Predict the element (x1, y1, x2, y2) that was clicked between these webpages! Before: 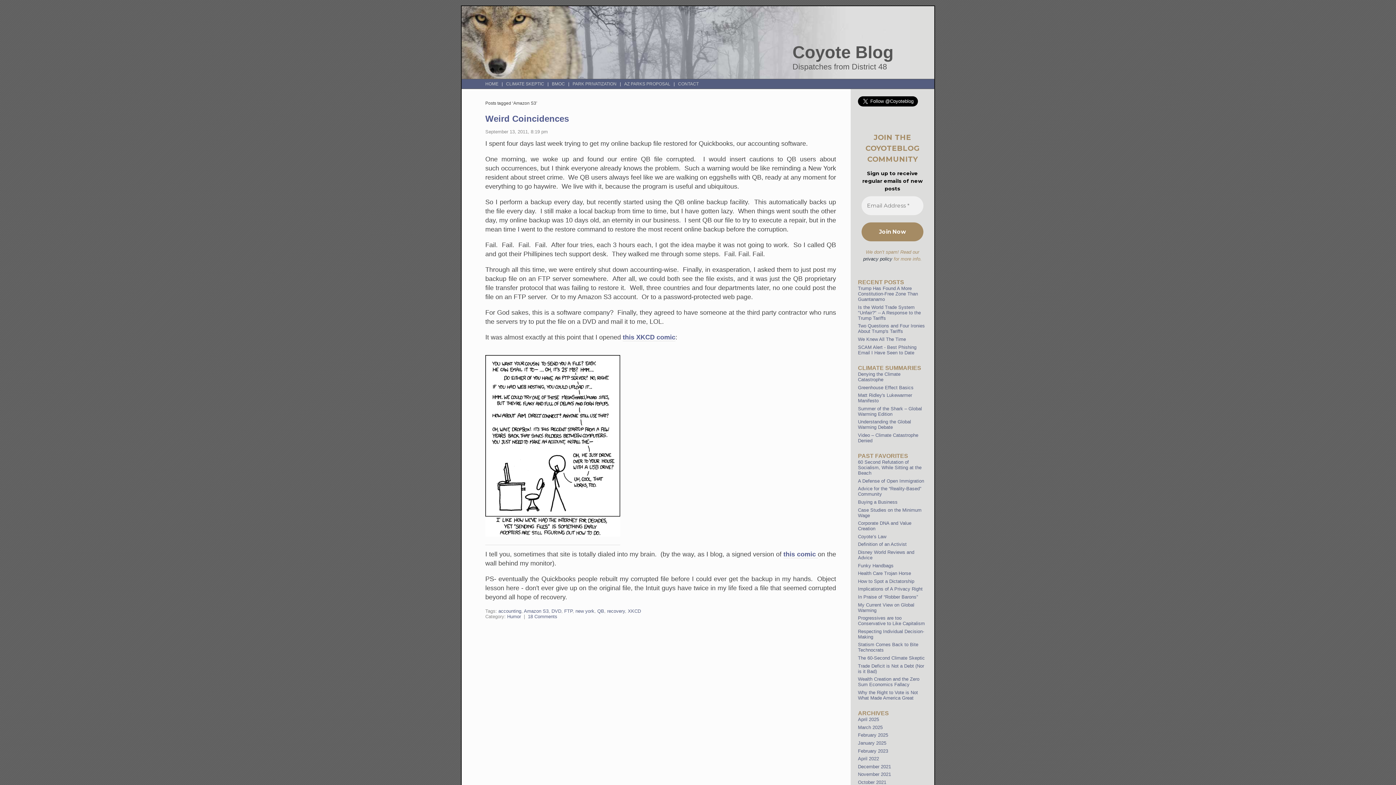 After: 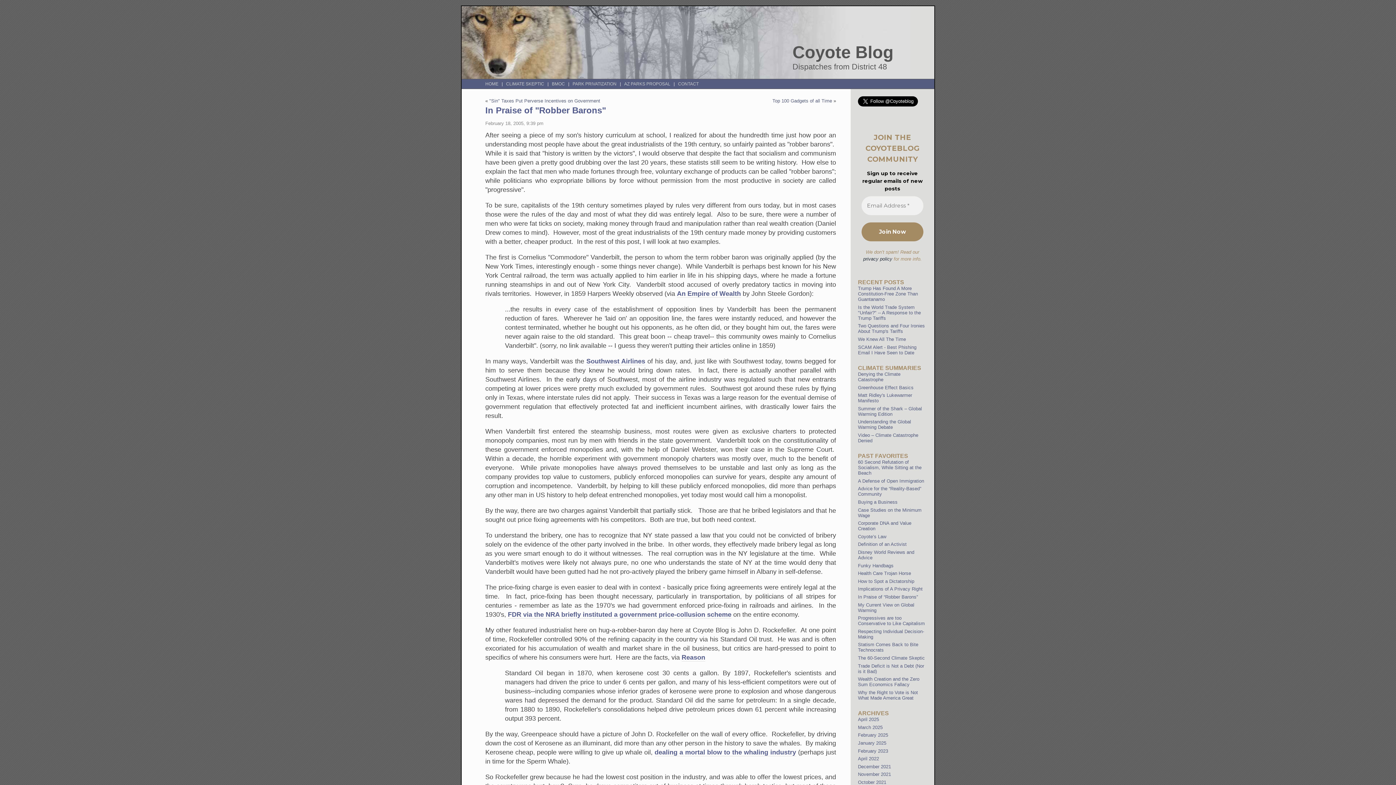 Action: bbox: (858, 594, 918, 600) label: In Praise of “Robber Barons”